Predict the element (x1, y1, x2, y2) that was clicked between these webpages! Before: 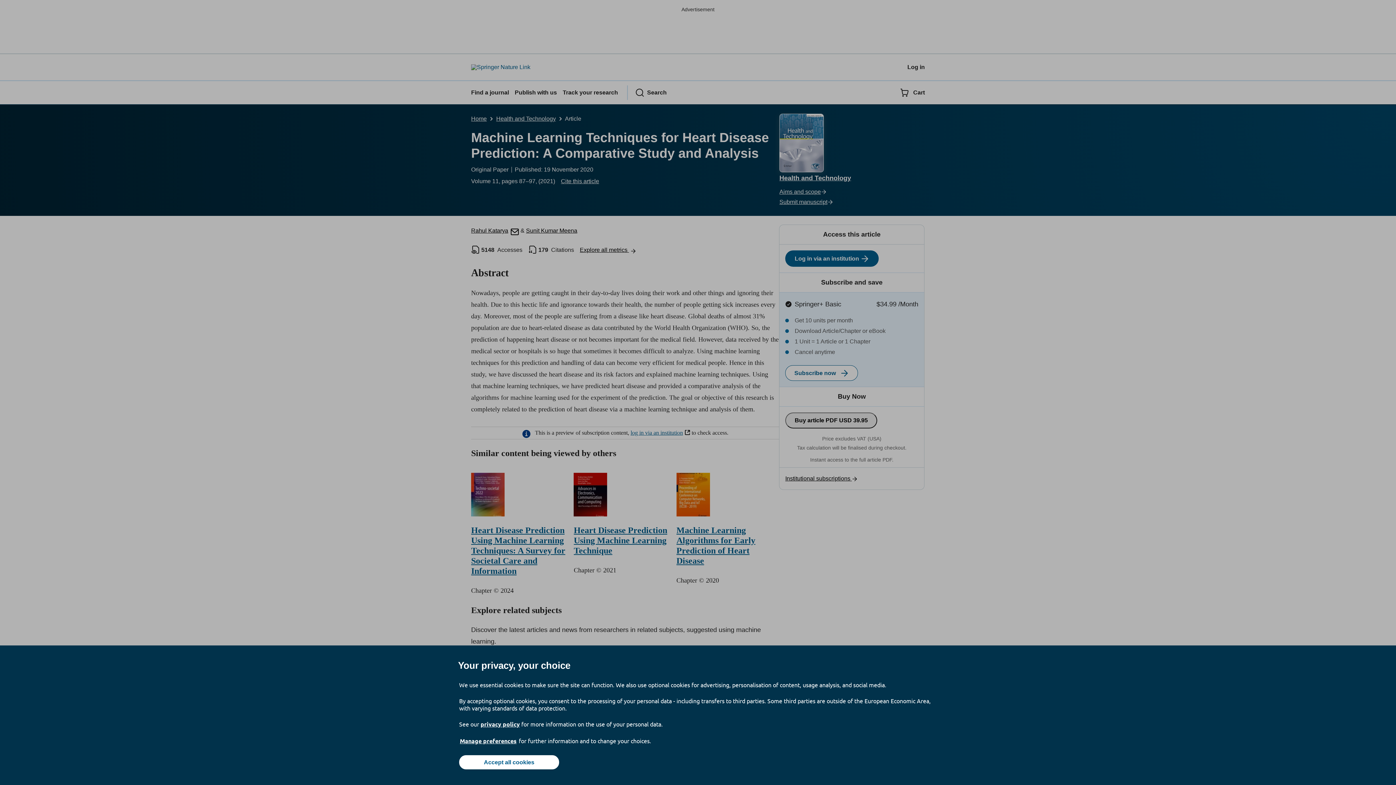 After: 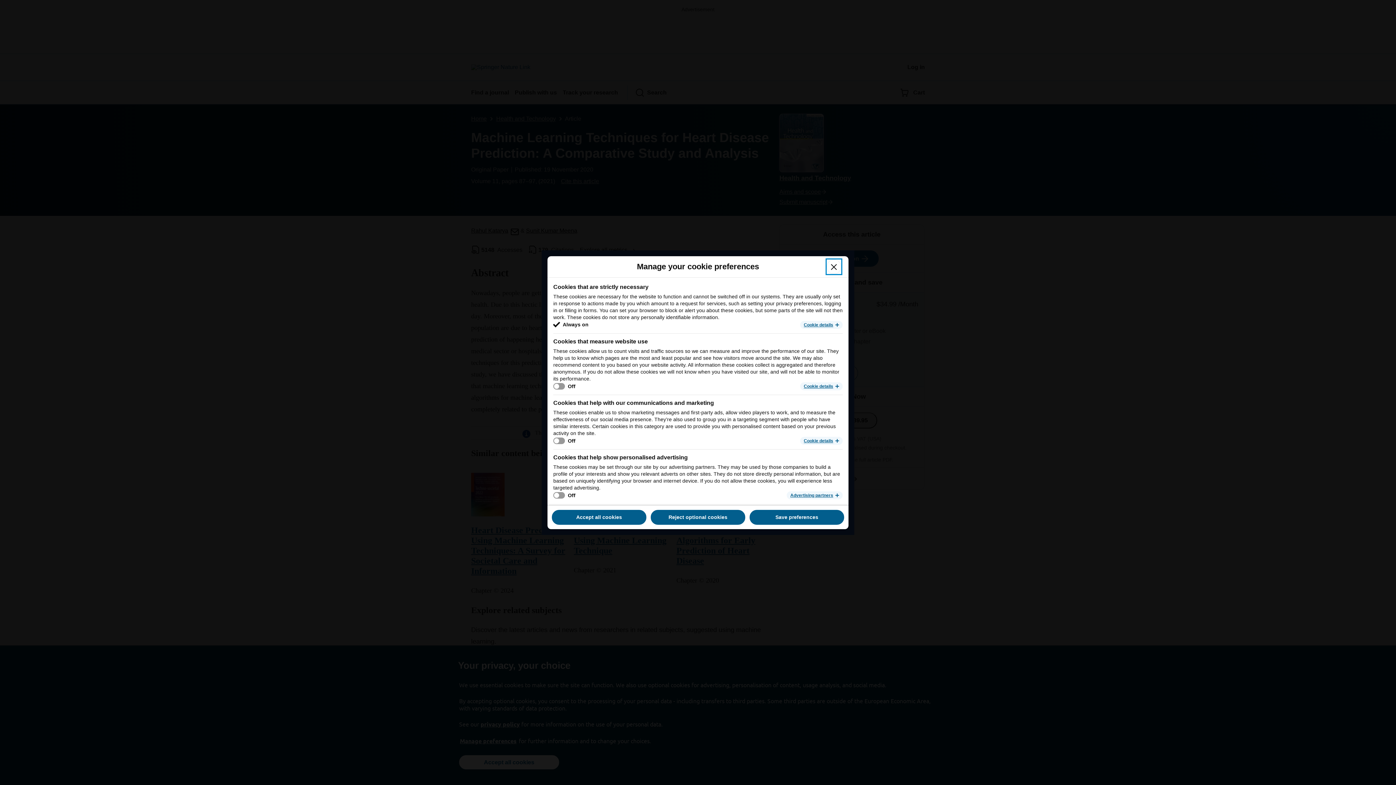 Action: label: Manage preferences bbox: (459, 737, 517, 745)